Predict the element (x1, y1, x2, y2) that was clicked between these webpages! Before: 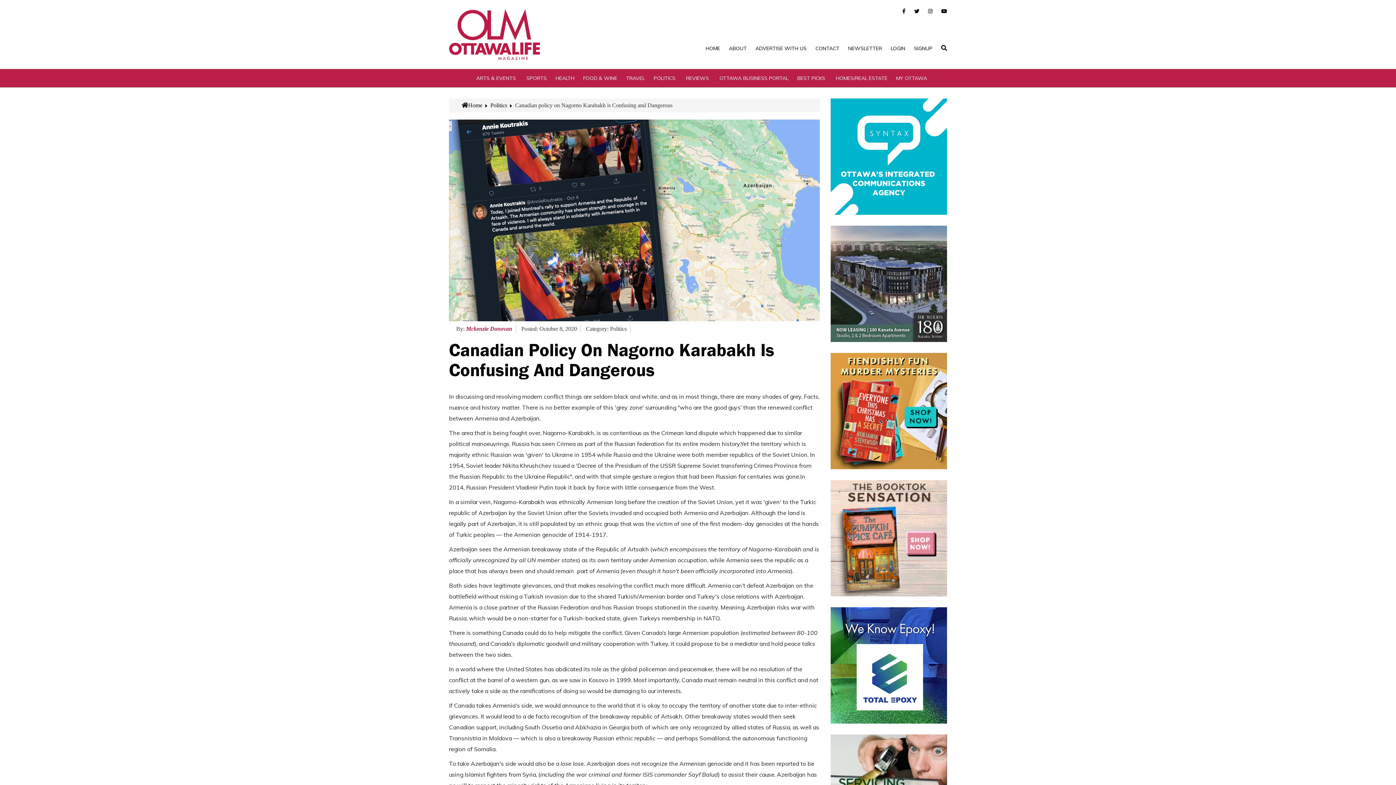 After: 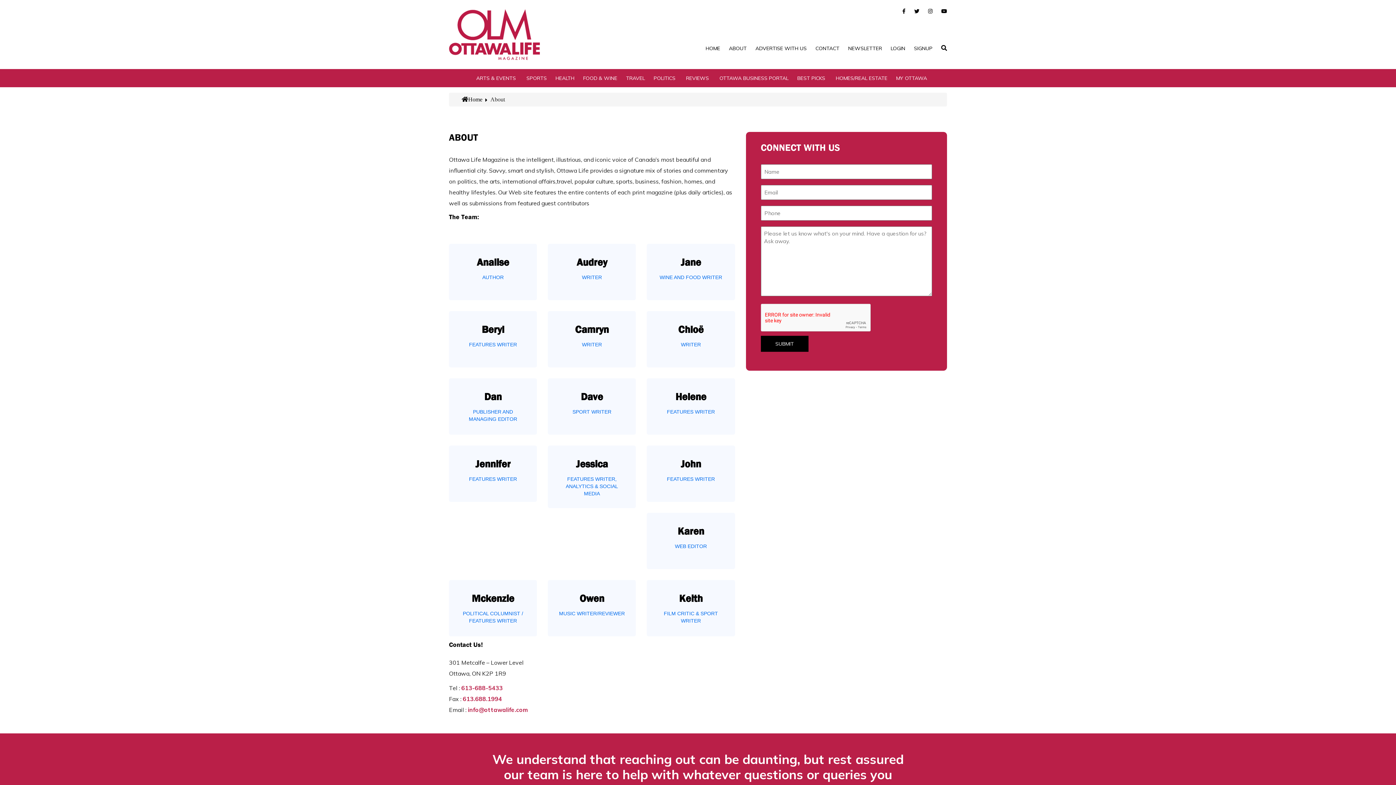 Action: bbox: (729, 45, 746, 51) label: ABOUT